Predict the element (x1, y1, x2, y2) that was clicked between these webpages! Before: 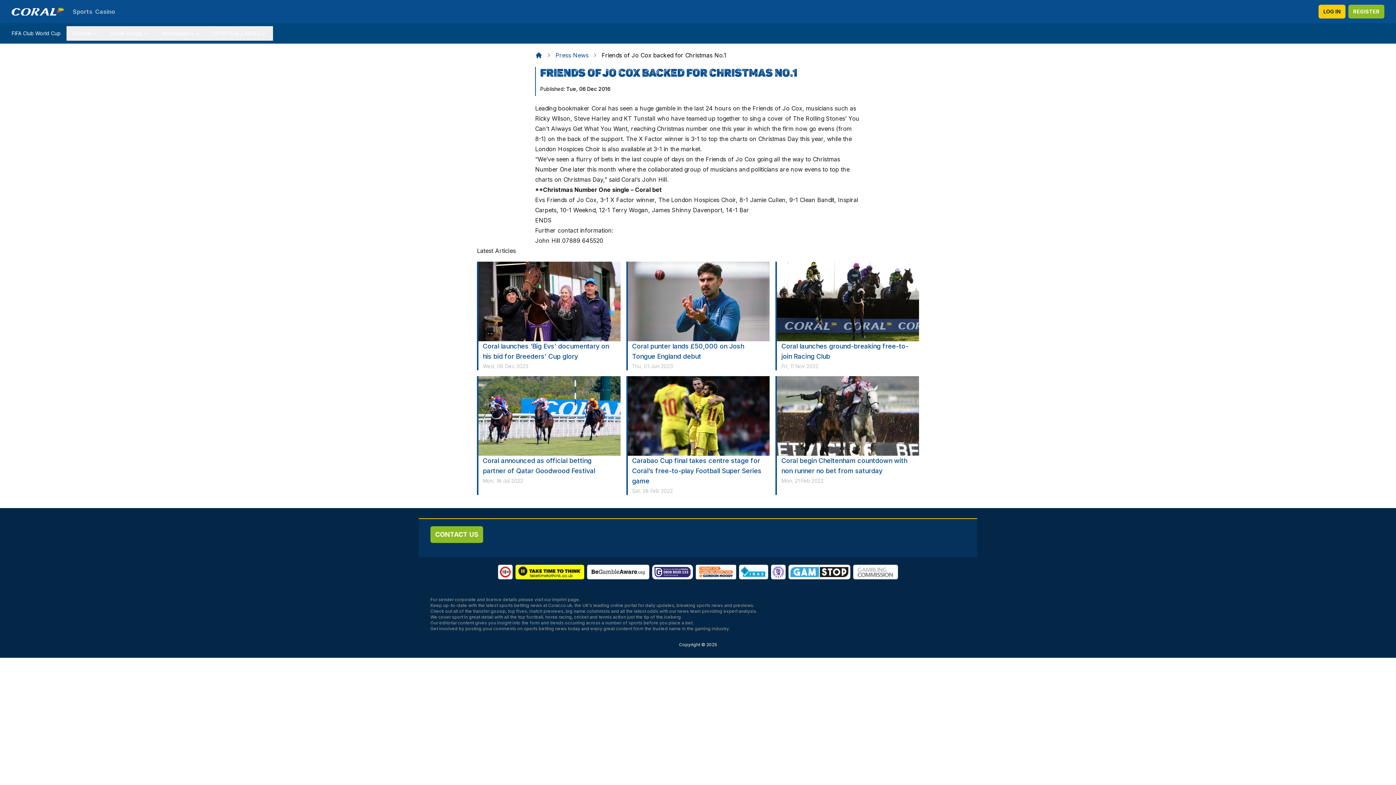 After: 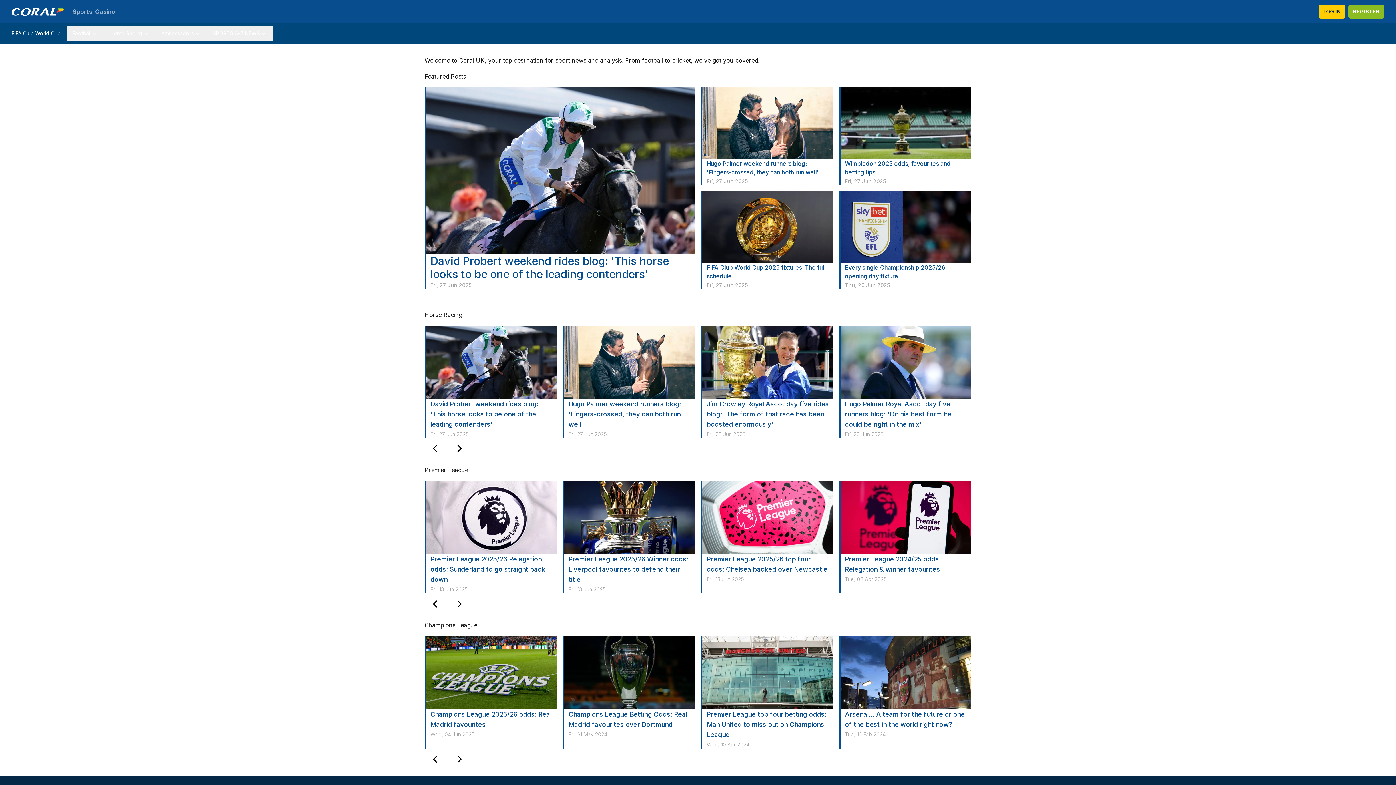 Action: bbox: (11, 7, 64, 15)